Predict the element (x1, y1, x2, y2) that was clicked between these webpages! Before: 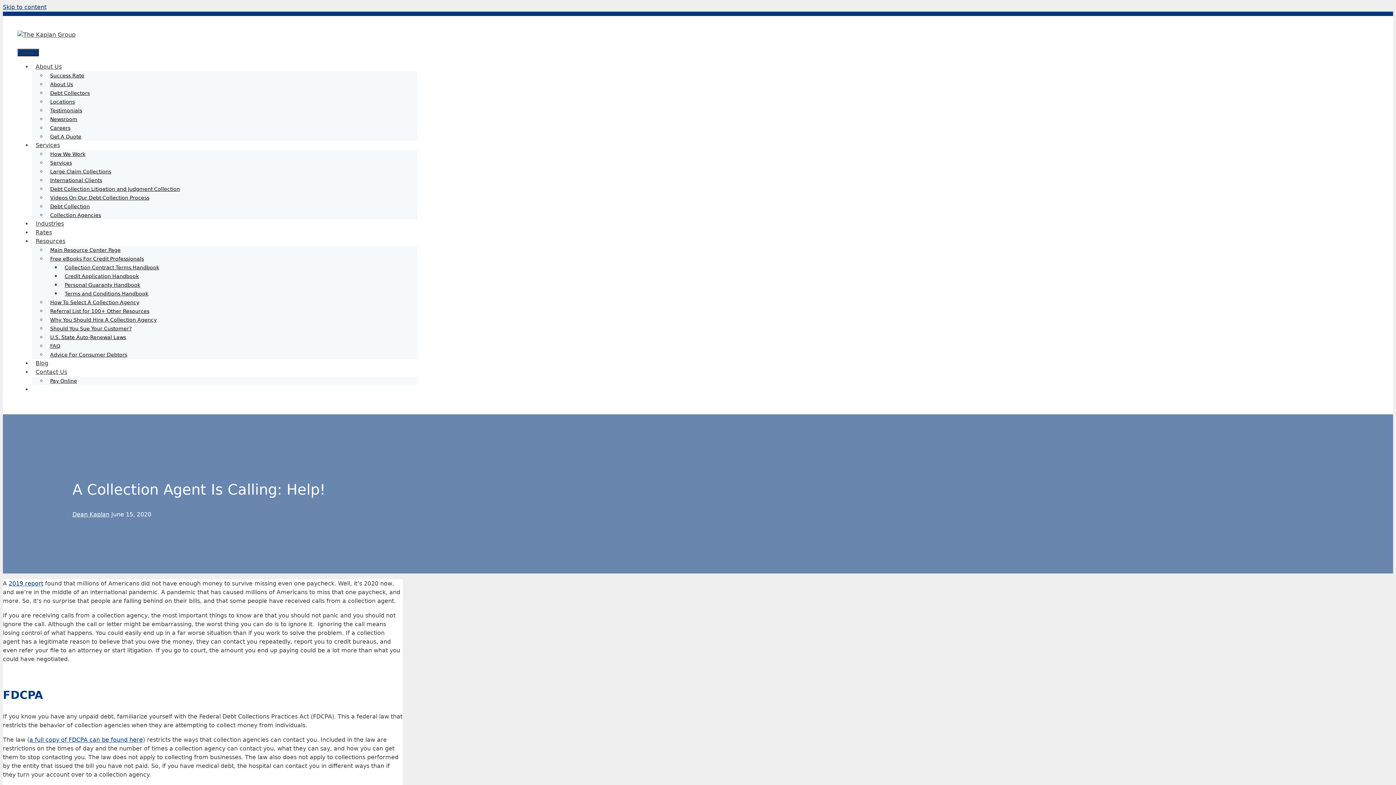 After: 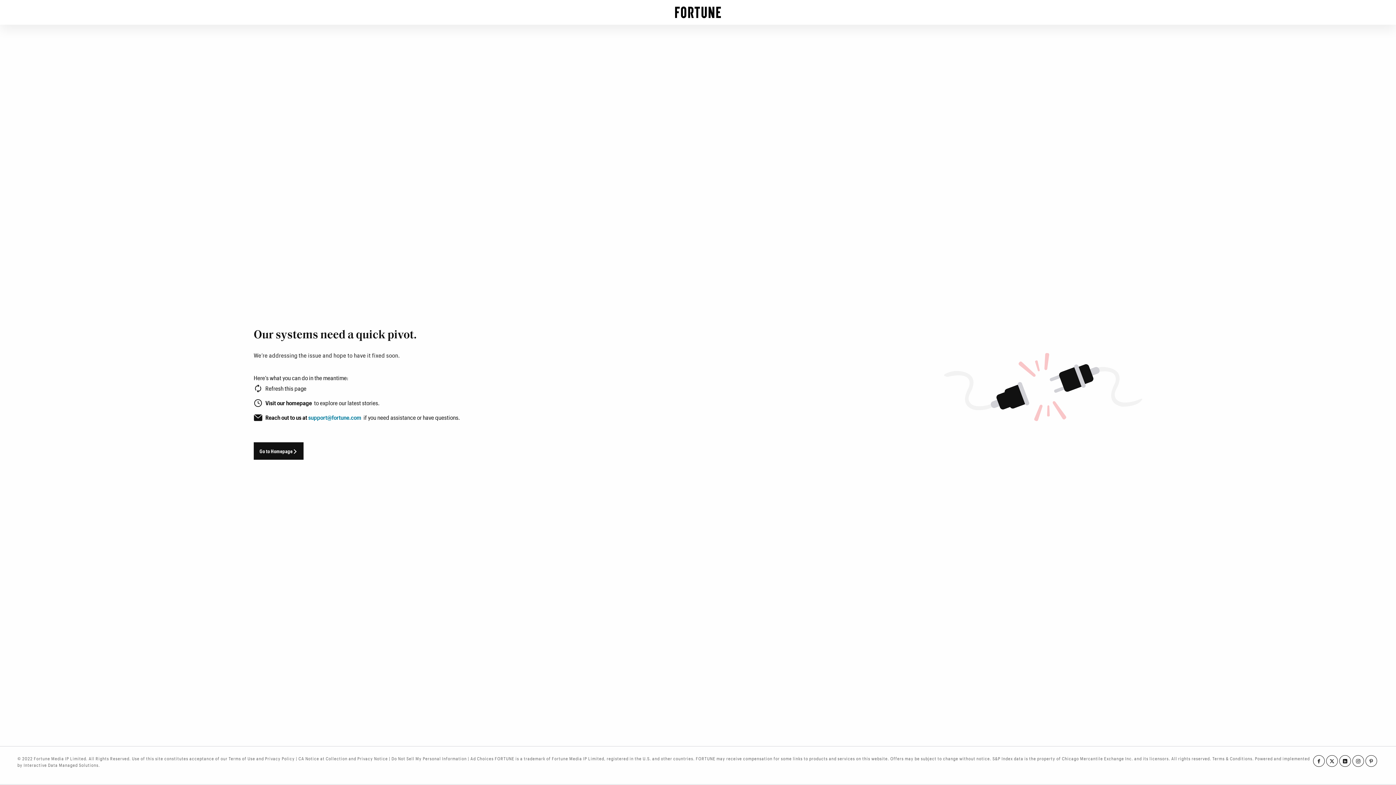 Action: label: 2019 report bbox: (8, 580, 43, 587)